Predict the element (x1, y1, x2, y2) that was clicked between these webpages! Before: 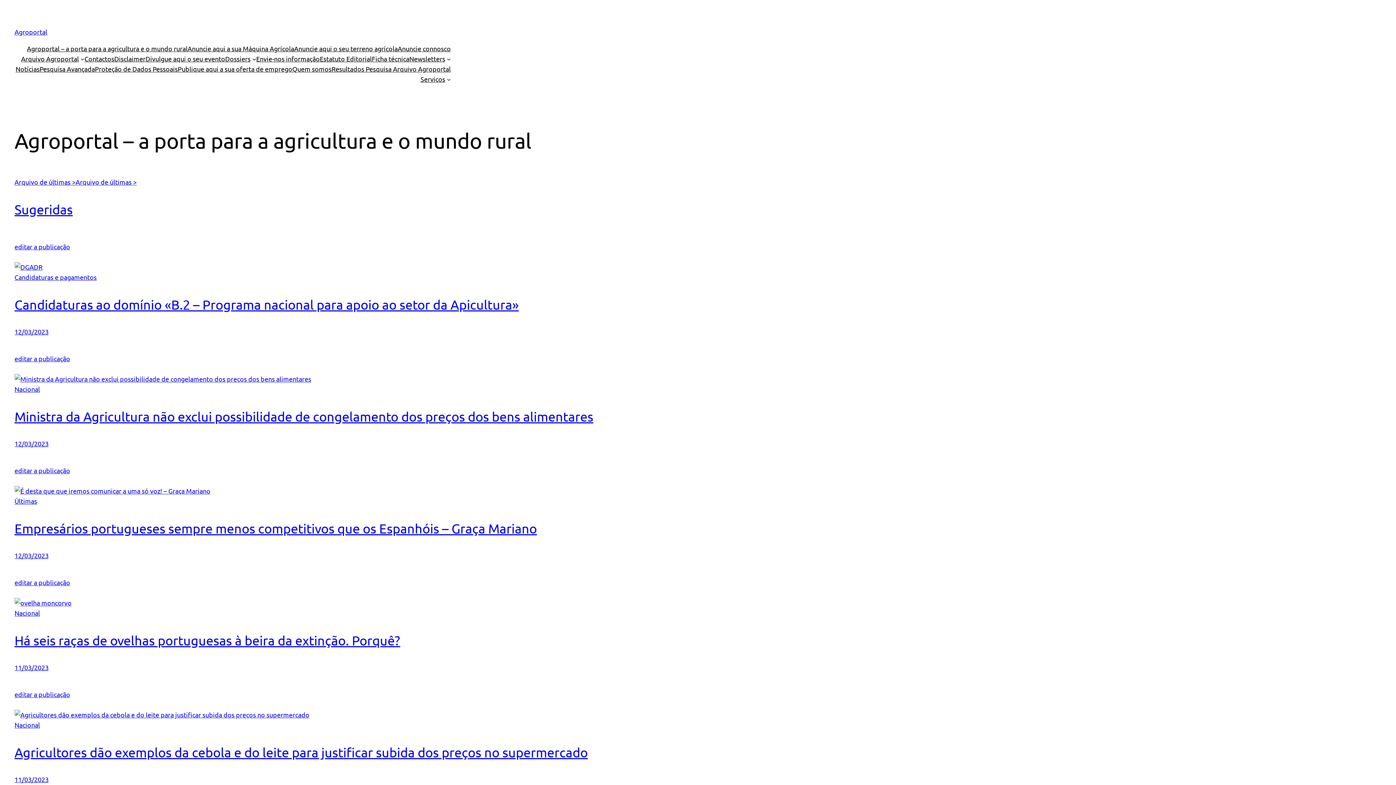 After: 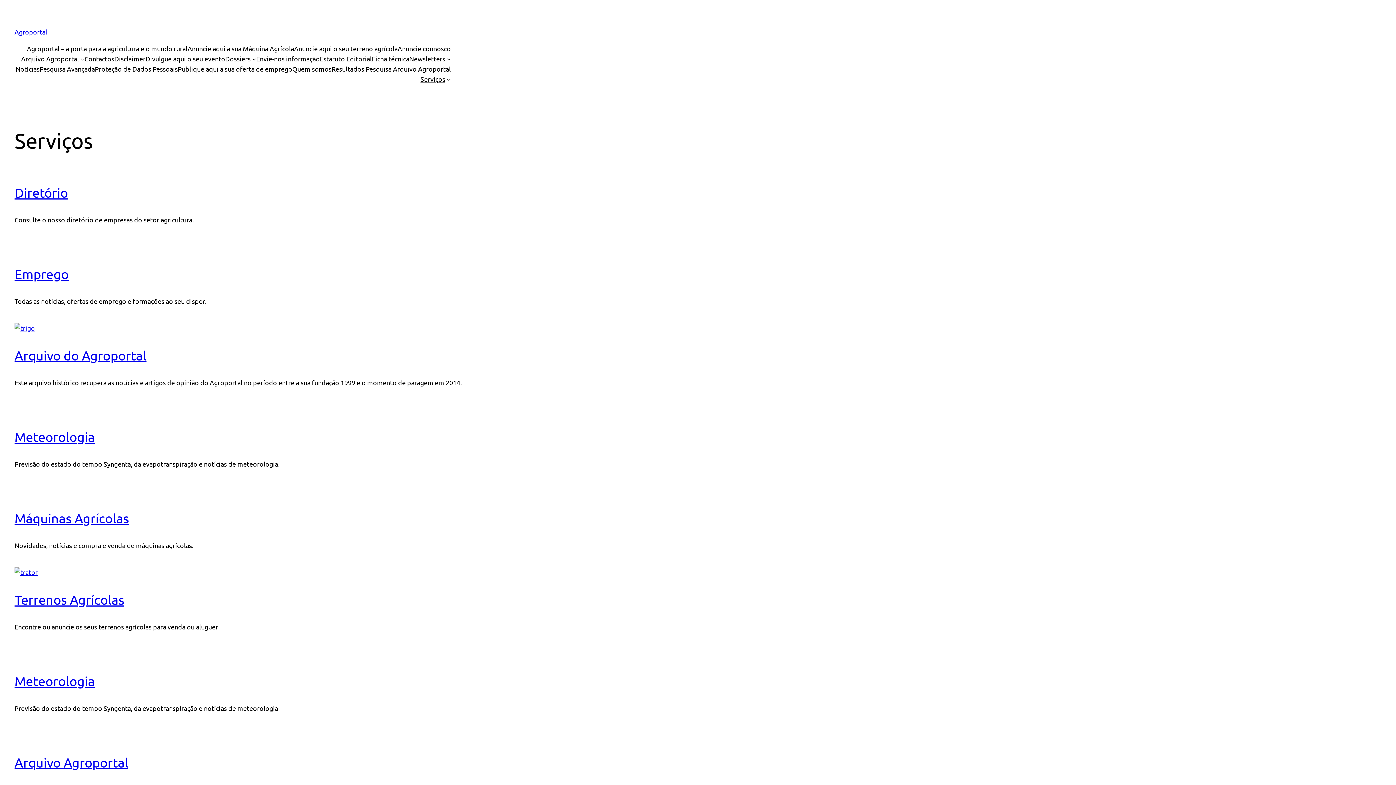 Action: bbox: (420, 74, 445, 84) label: Serviços